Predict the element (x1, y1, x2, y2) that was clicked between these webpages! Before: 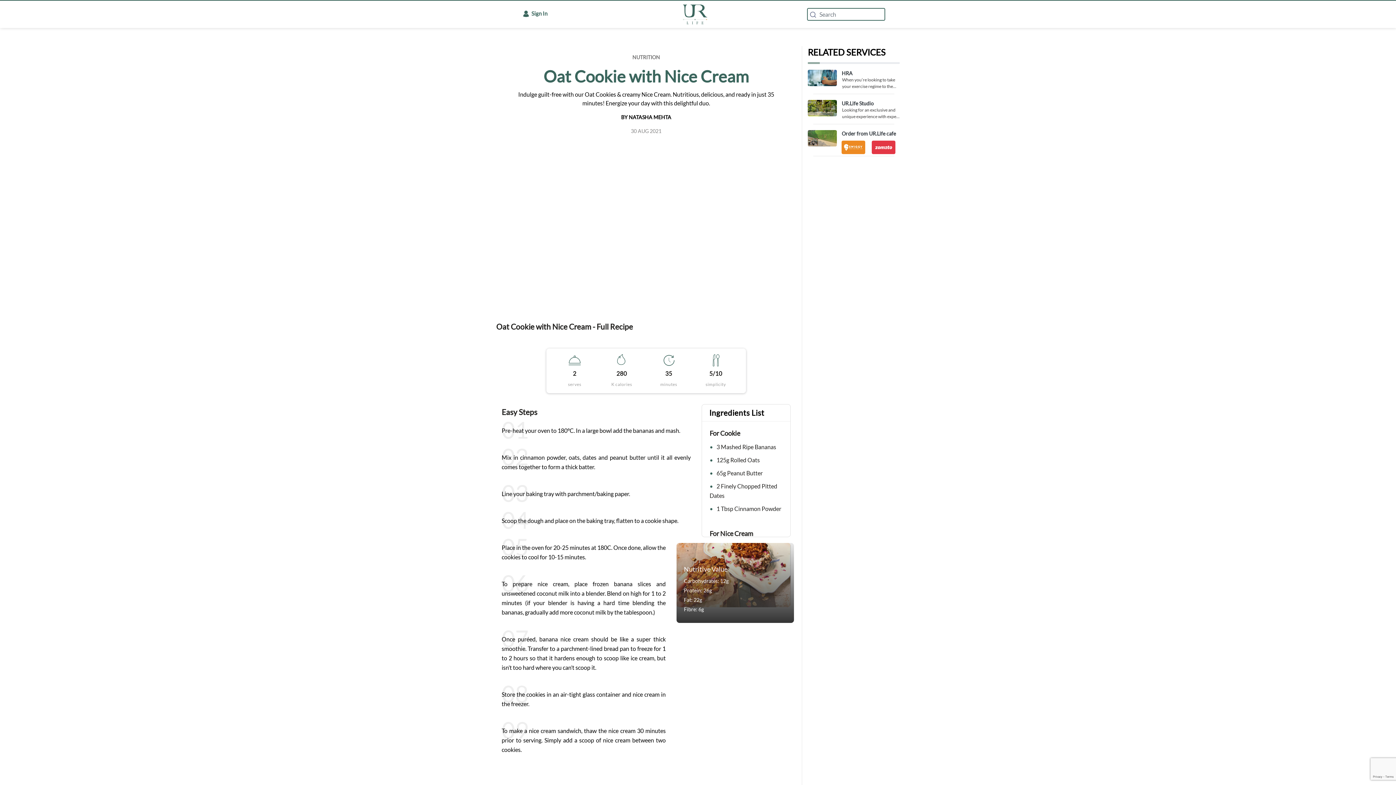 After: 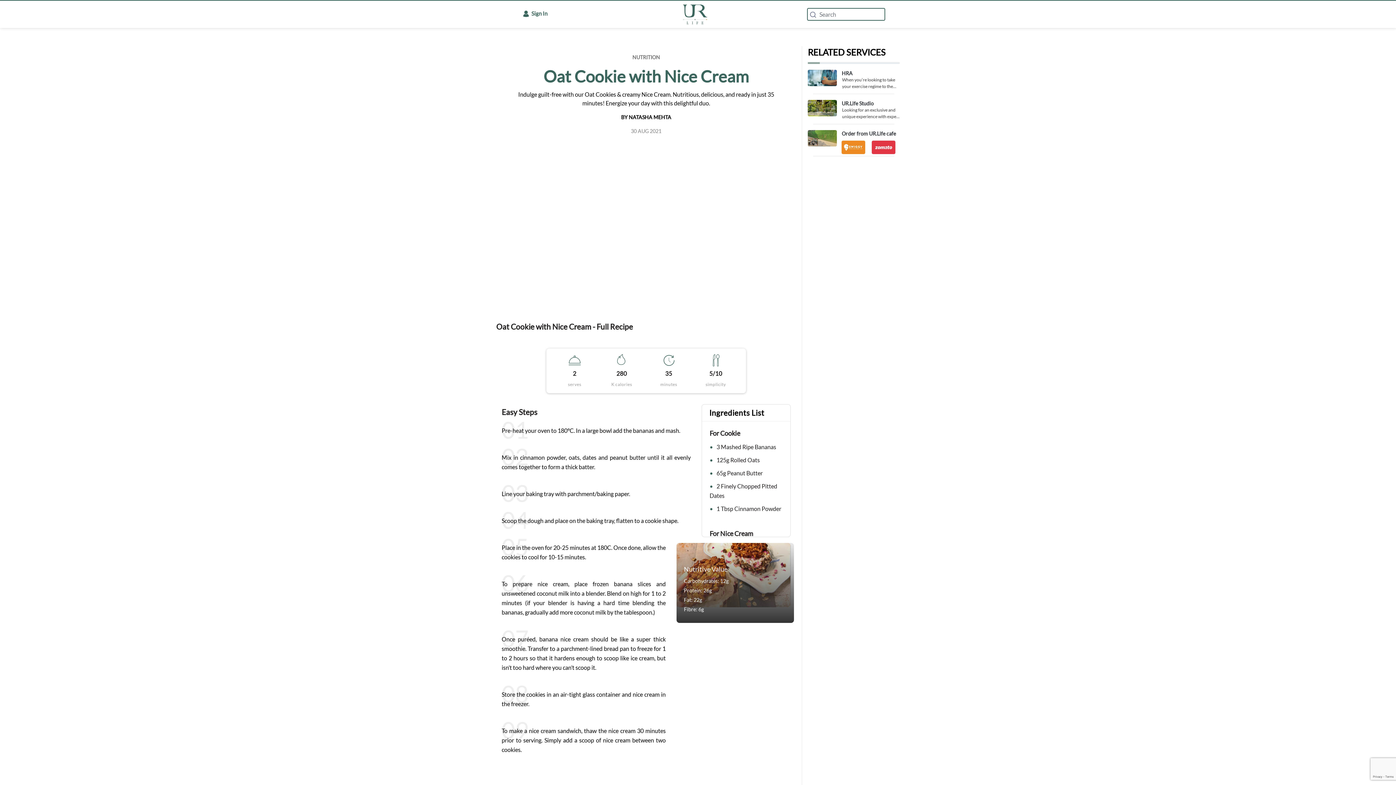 Action: bbox: (870, 140, 899, 154)